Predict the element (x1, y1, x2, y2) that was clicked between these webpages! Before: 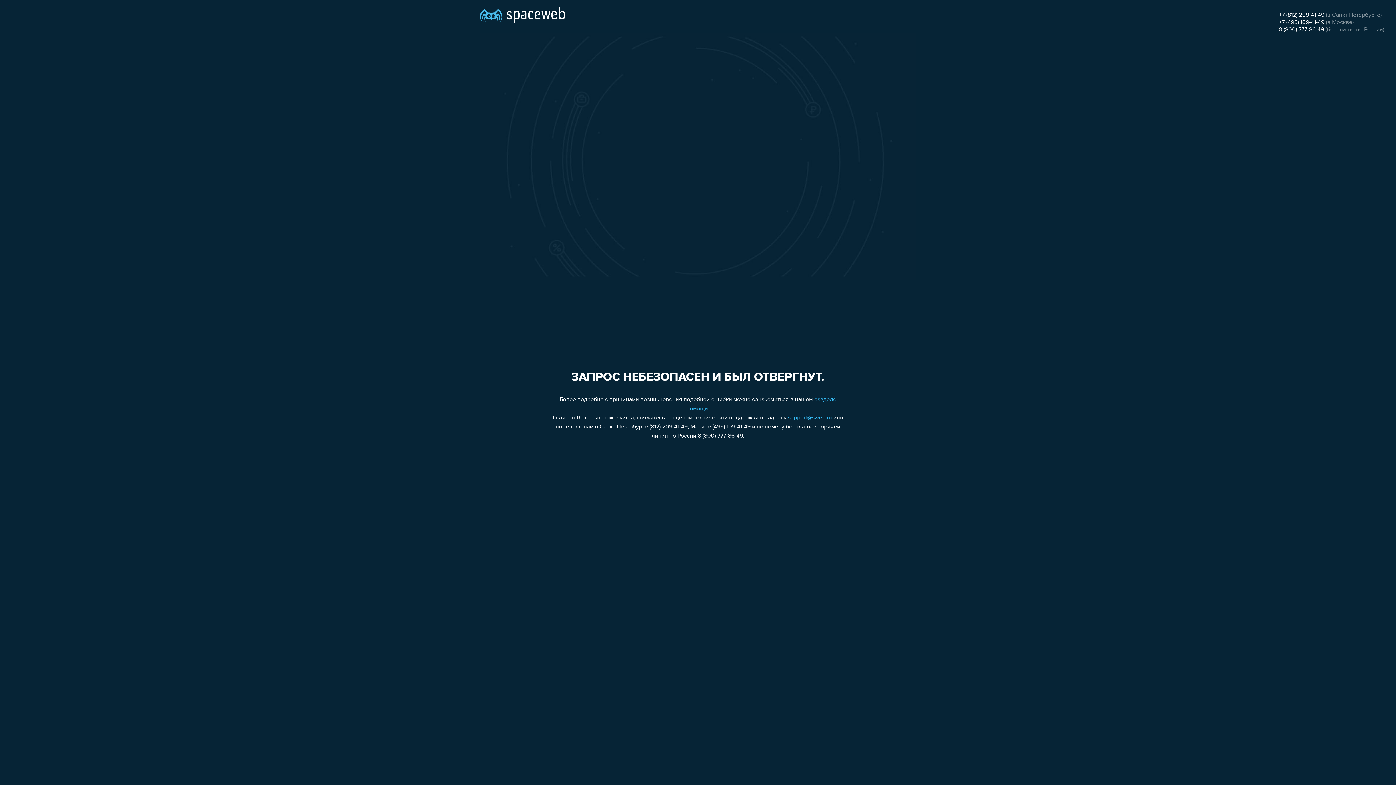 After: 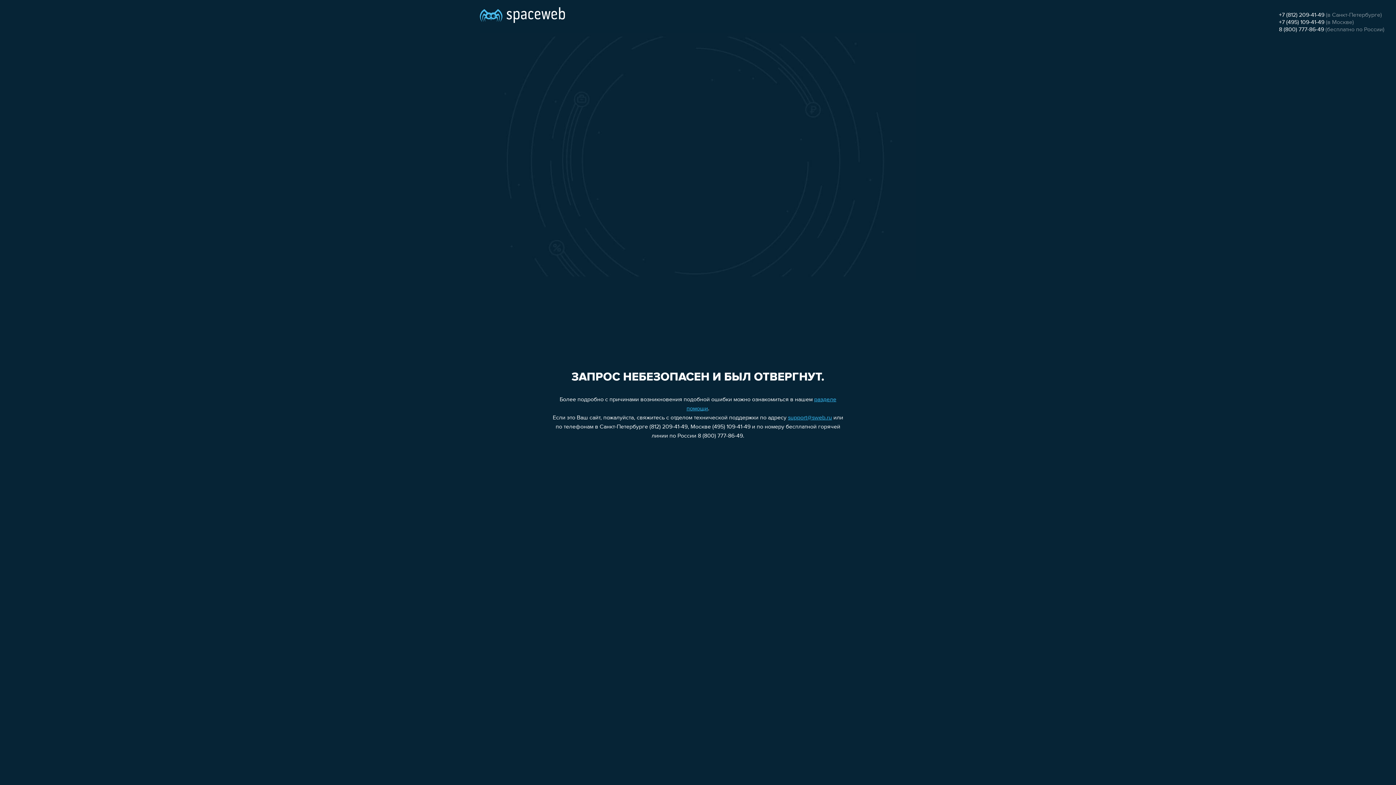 Action: bbox: (1279, 12, 1324, 18) label: +7 (812) 209-41-49